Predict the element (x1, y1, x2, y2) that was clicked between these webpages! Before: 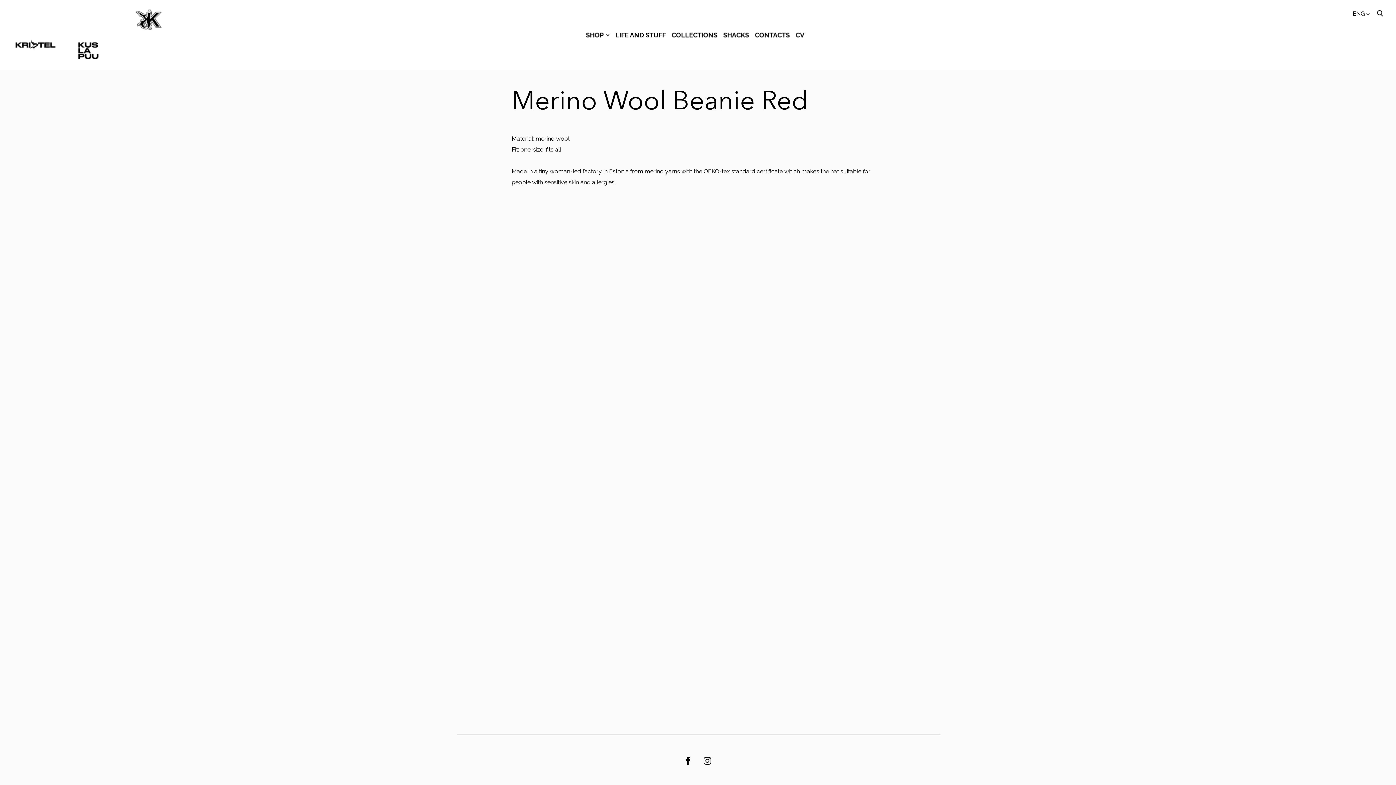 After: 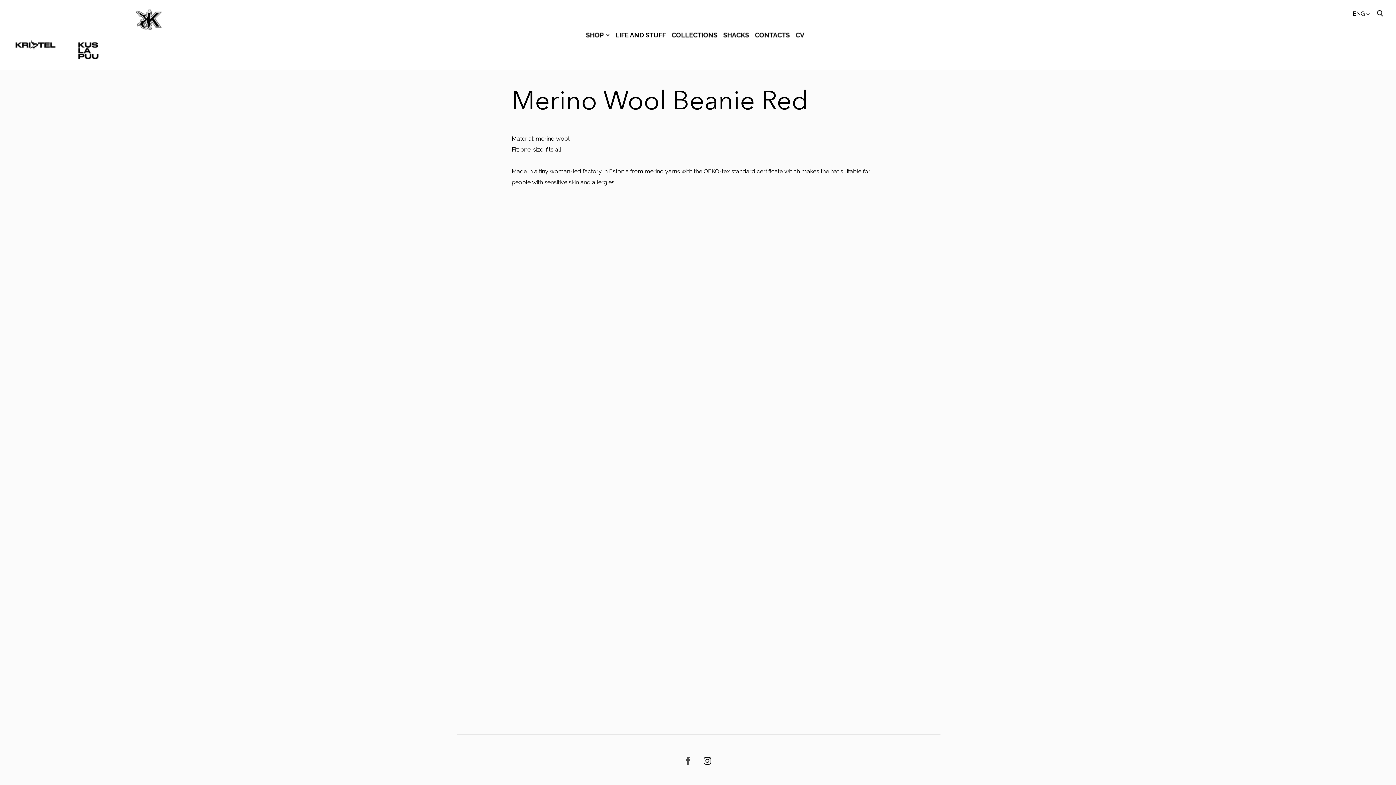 Action: bbox: (679, 765, 698, 771) label:  